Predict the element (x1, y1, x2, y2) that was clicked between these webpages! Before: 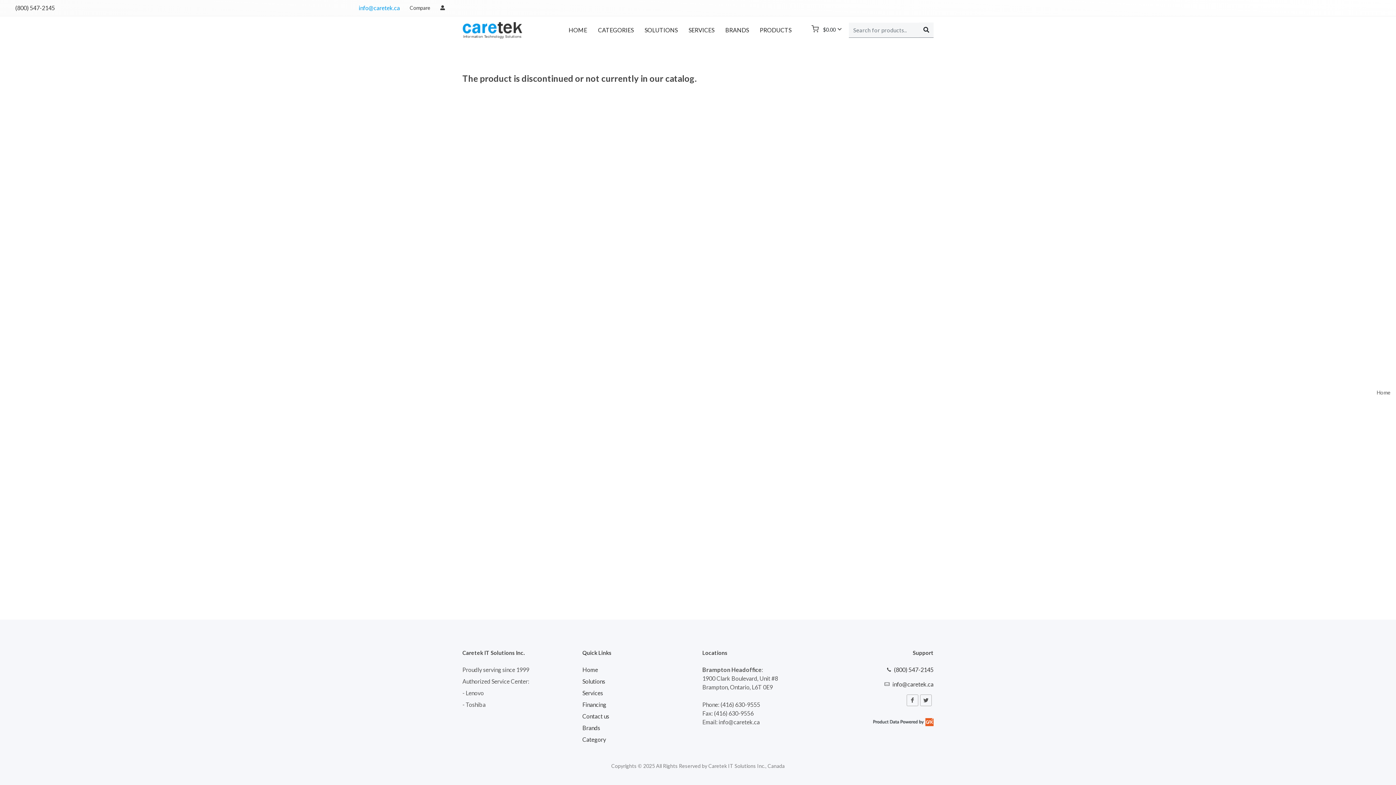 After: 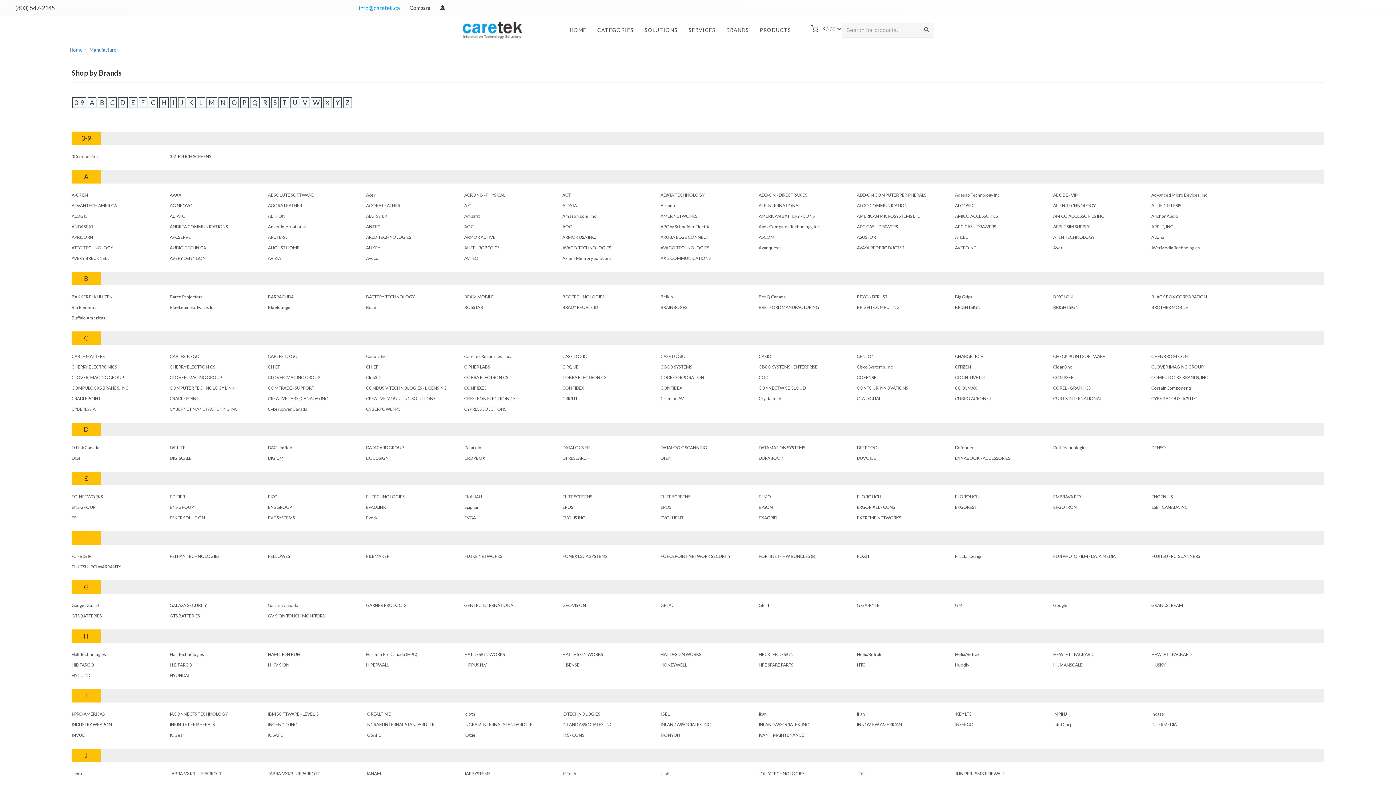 Action: label: Brands bbox: (582, 724, 600, 732)